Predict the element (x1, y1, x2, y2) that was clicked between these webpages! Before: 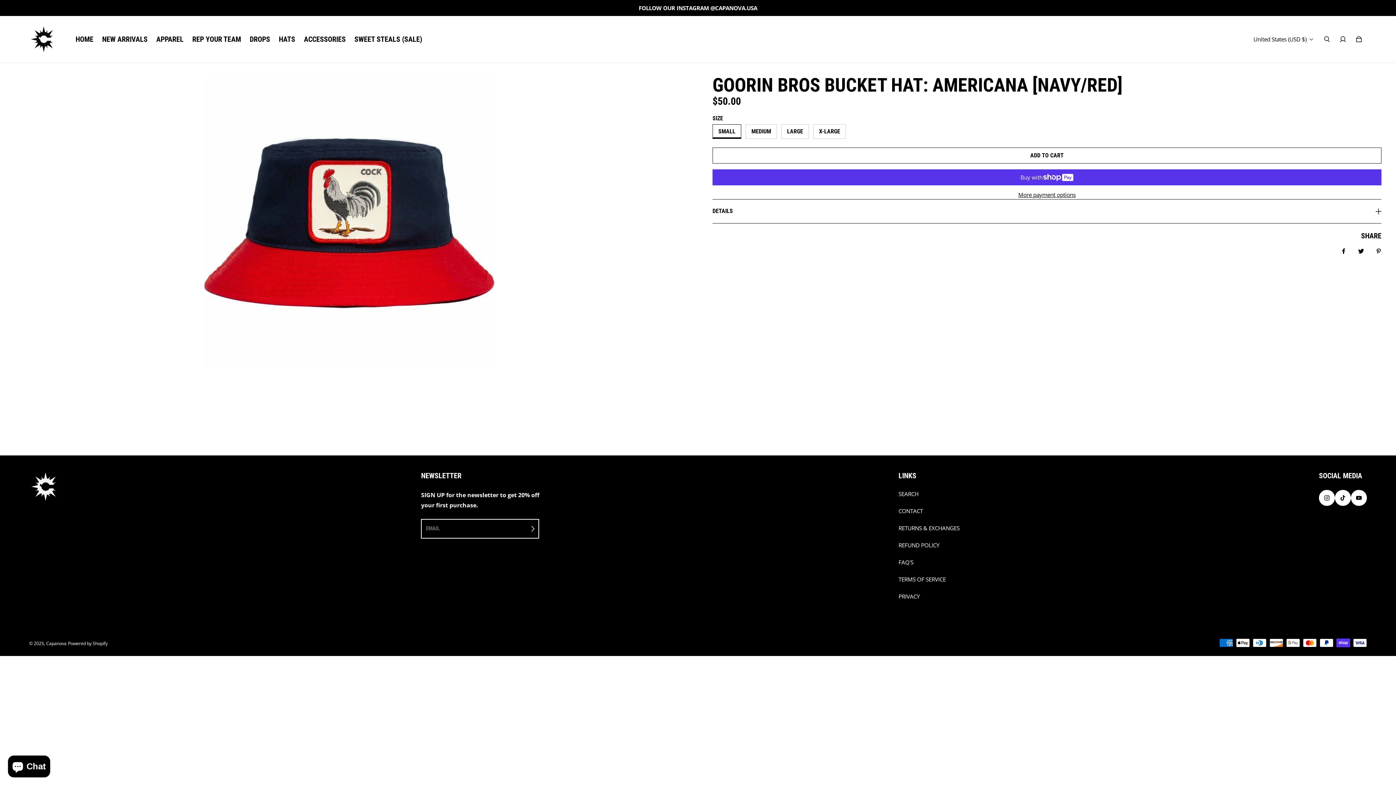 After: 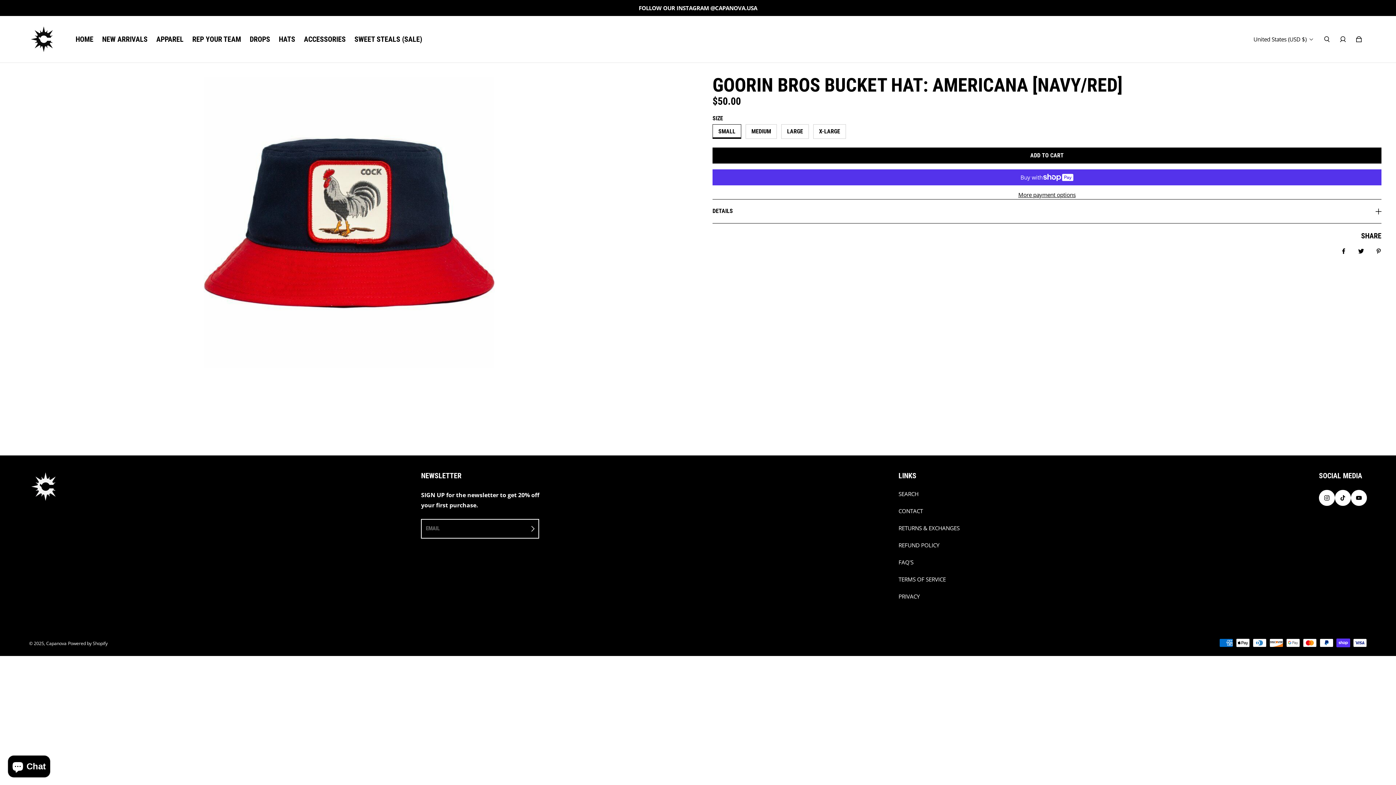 Action: label: Add Goorin Bros Bucket Hat: Americana [Navy/Red] to cart bbox: (712, 147, 1381, 163)